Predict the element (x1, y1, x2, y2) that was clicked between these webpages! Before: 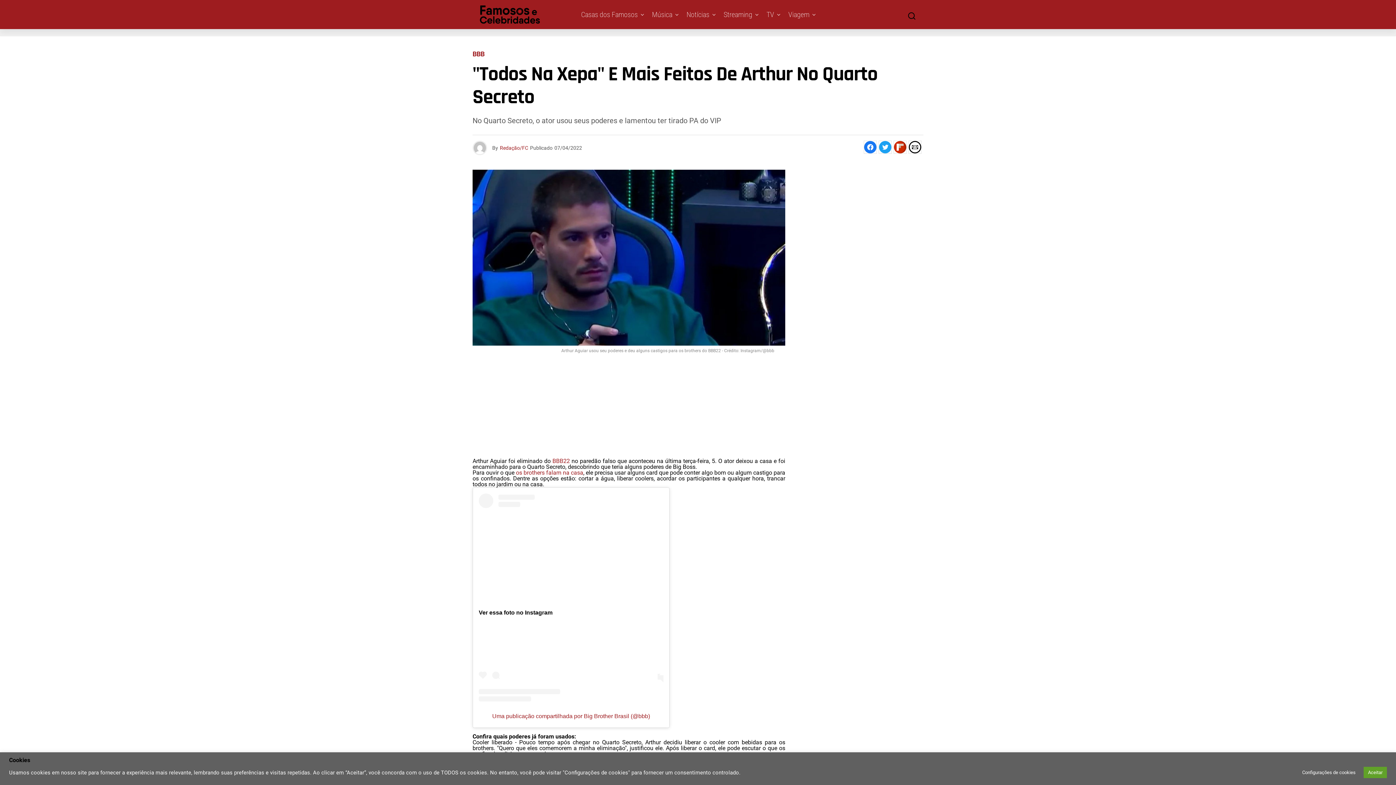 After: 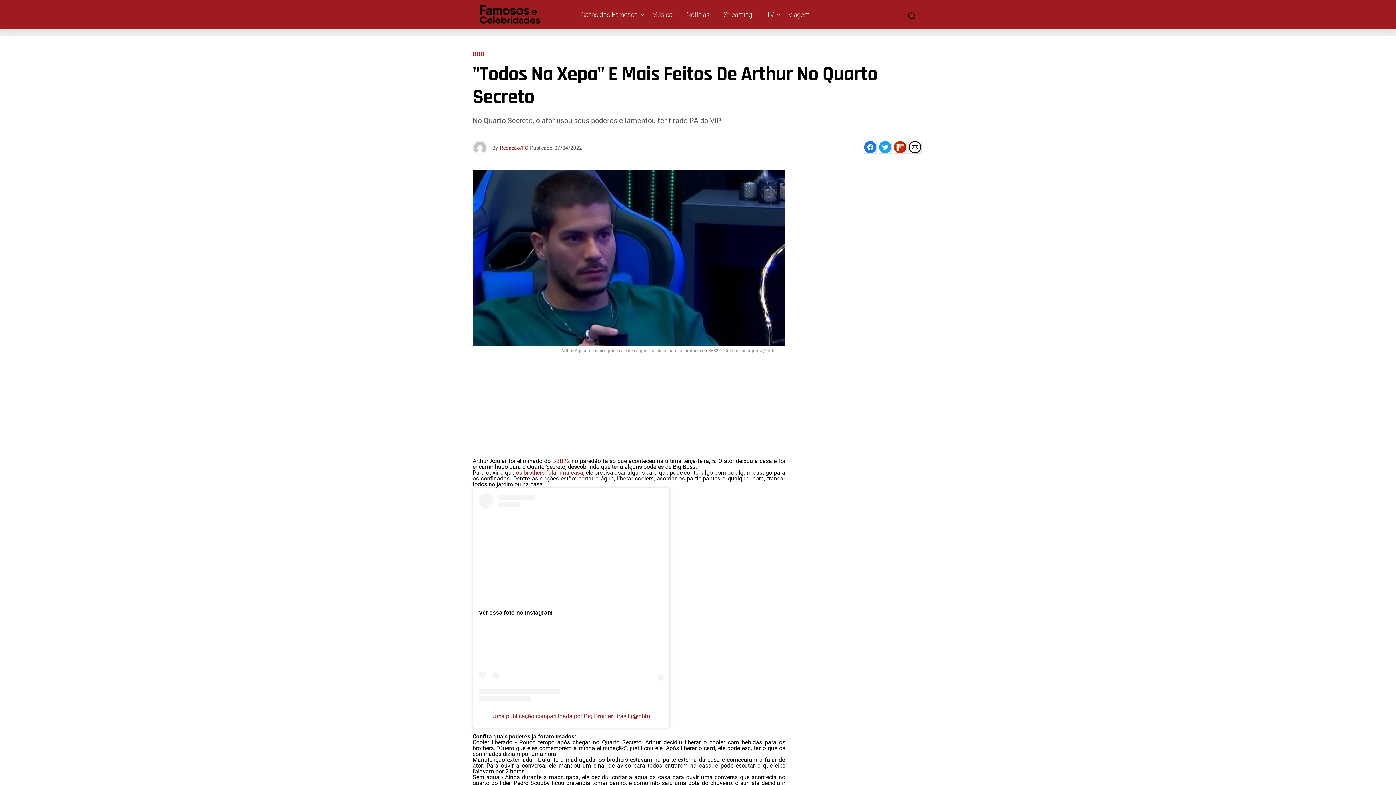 Action: bbox: (1364, 767, 1387, 778) label: Aceitar